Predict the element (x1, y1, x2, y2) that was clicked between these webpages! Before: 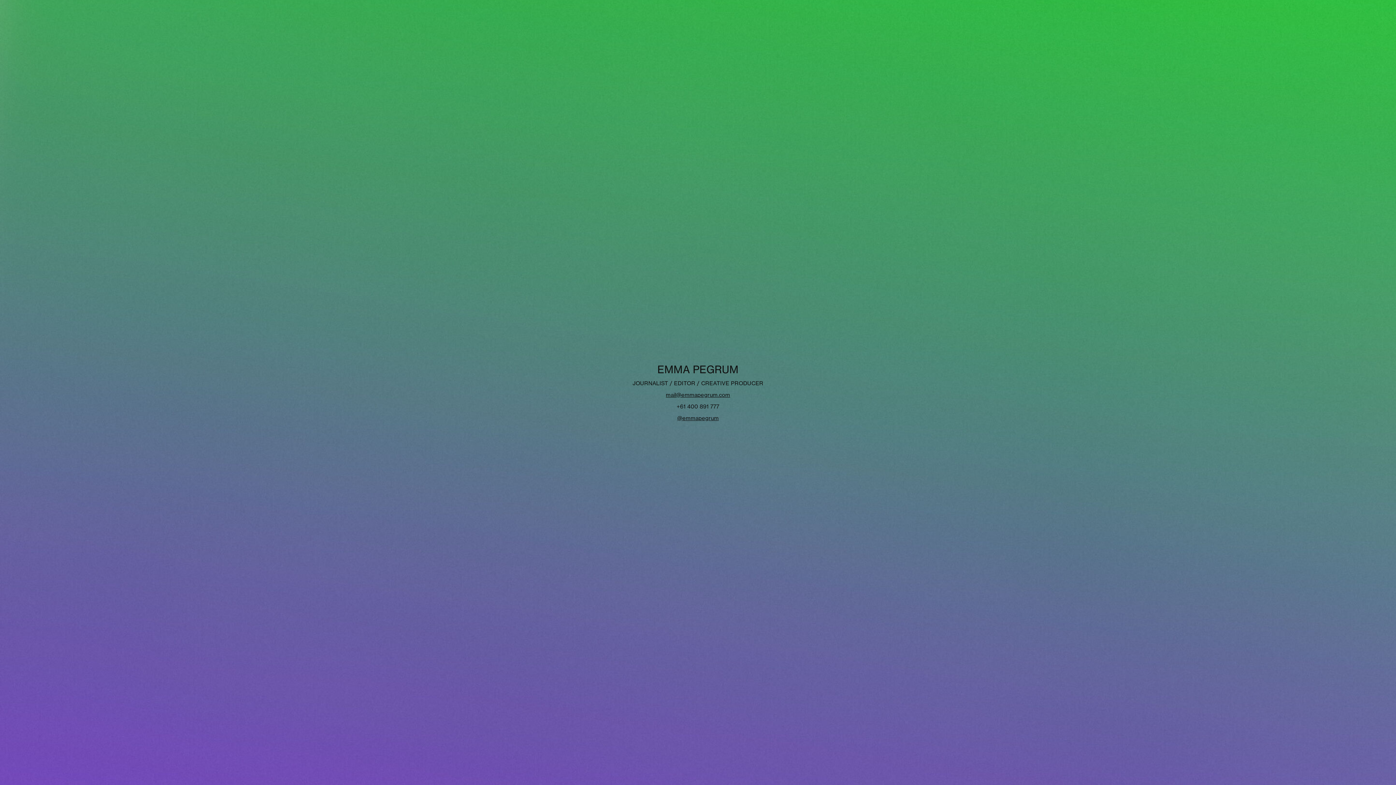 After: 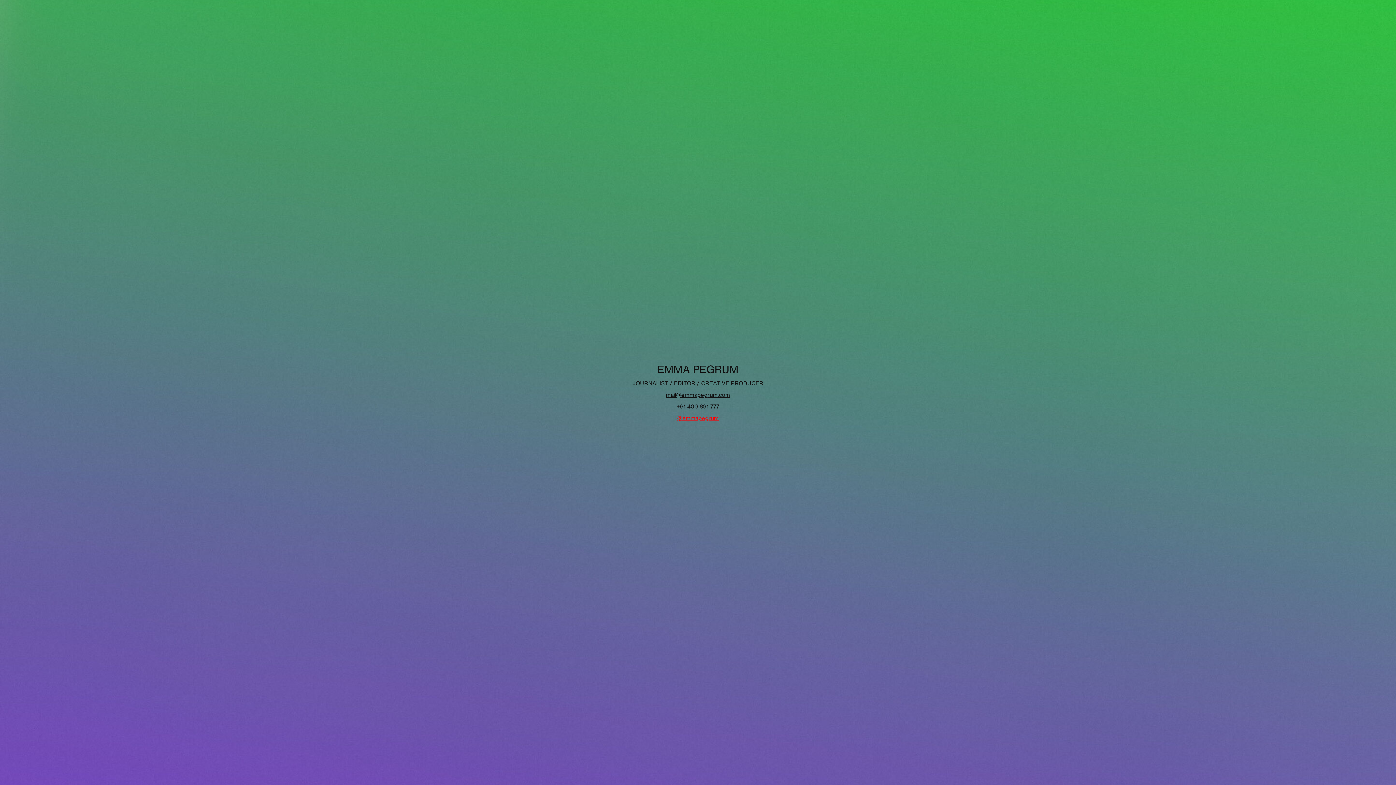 Action: bbox: (677, 414, 718, 421) label: @emmapegrum